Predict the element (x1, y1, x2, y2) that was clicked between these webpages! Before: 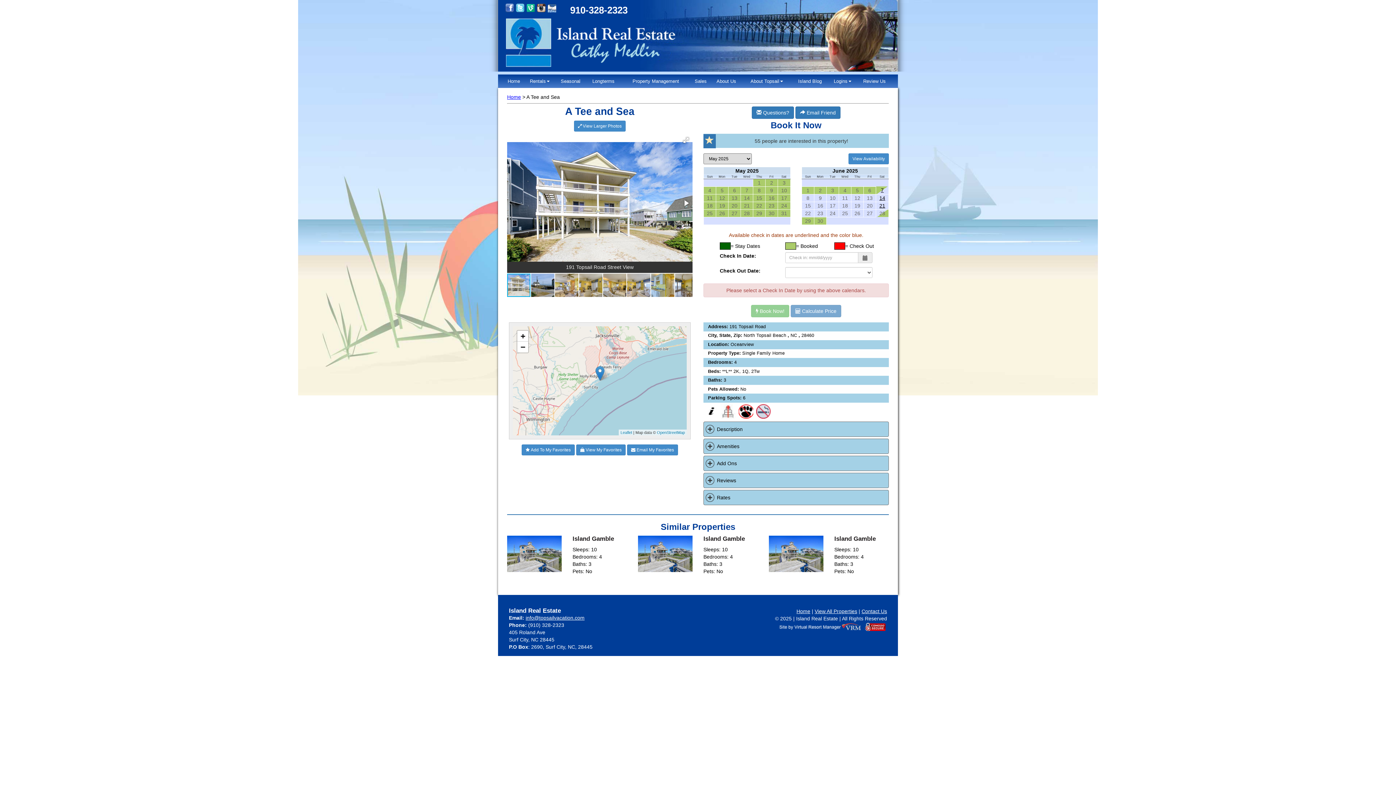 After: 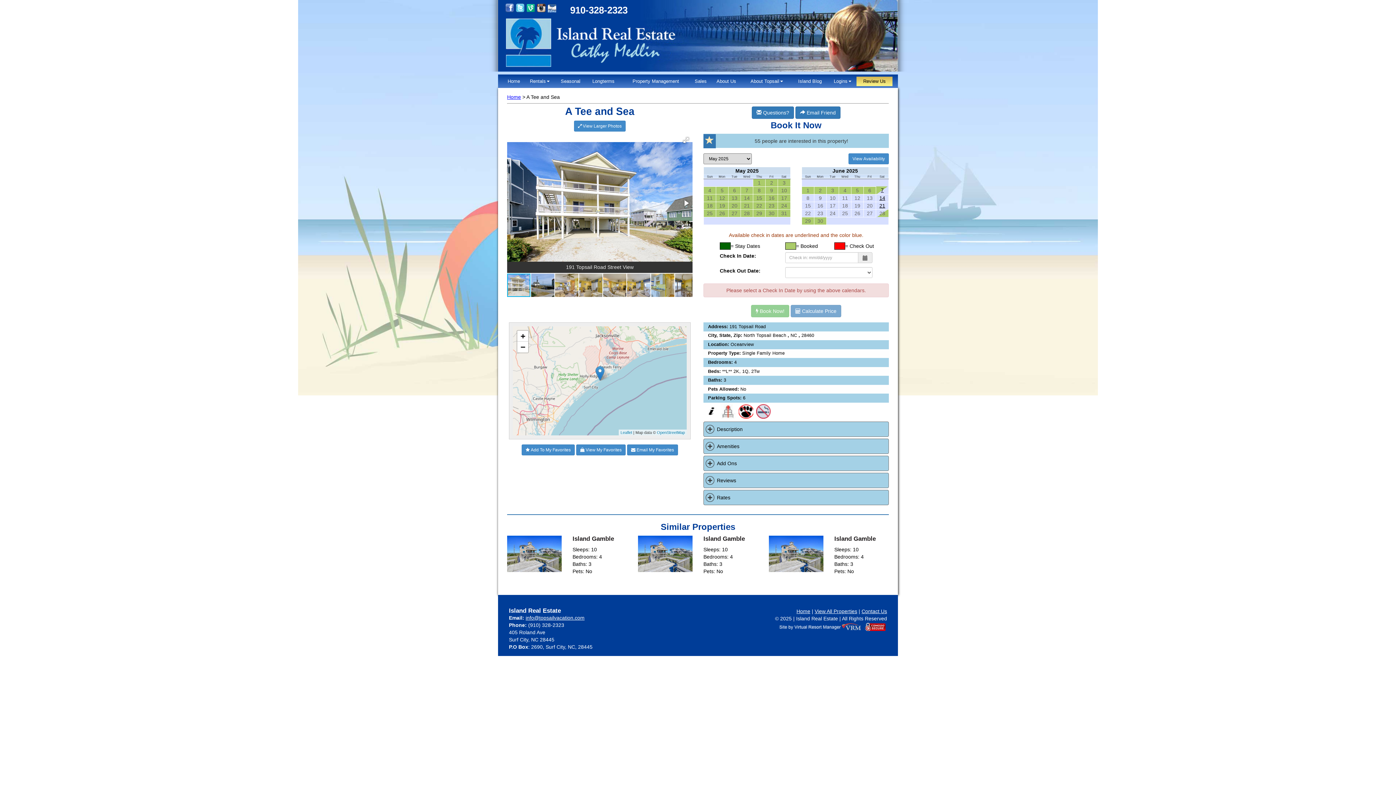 Action: bbox: (856, 76, 892, 86) label: Review Us